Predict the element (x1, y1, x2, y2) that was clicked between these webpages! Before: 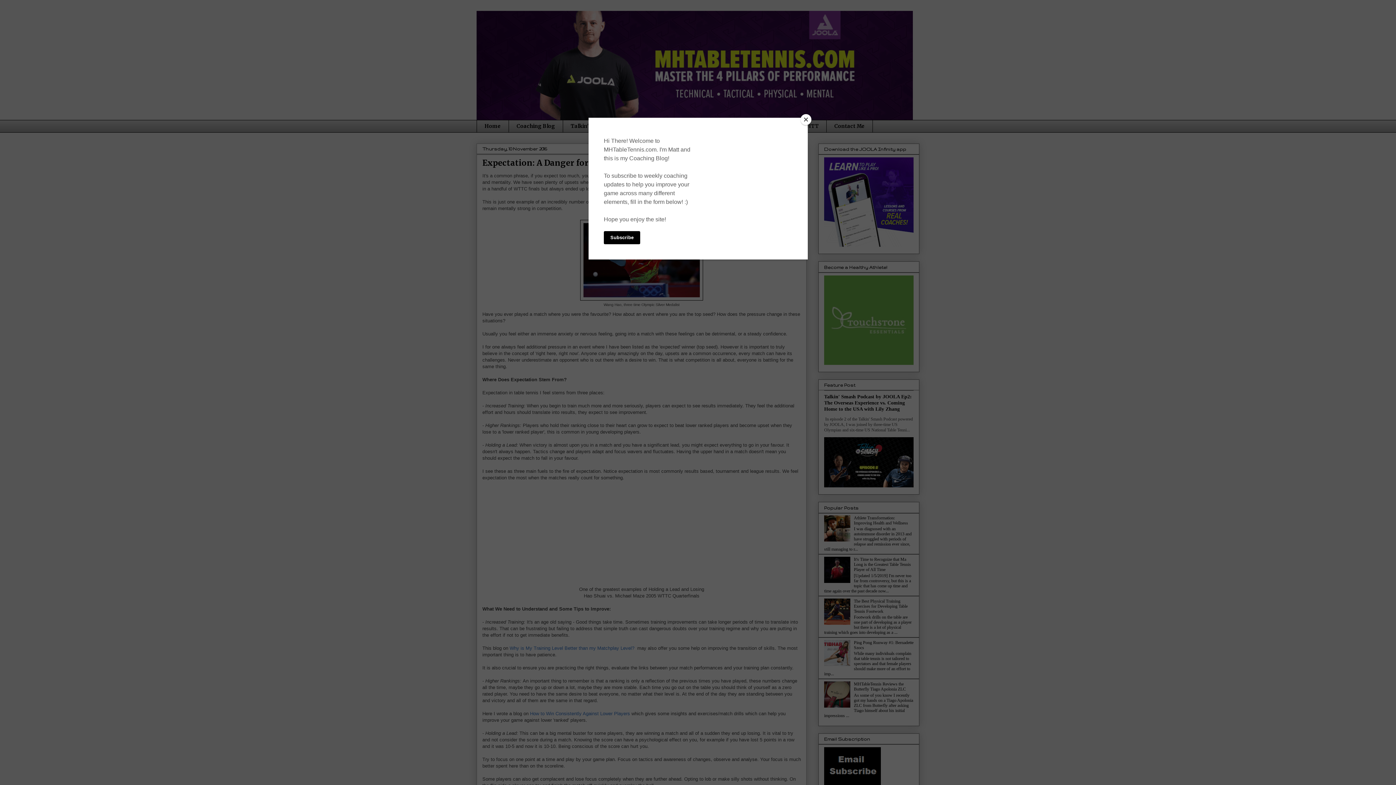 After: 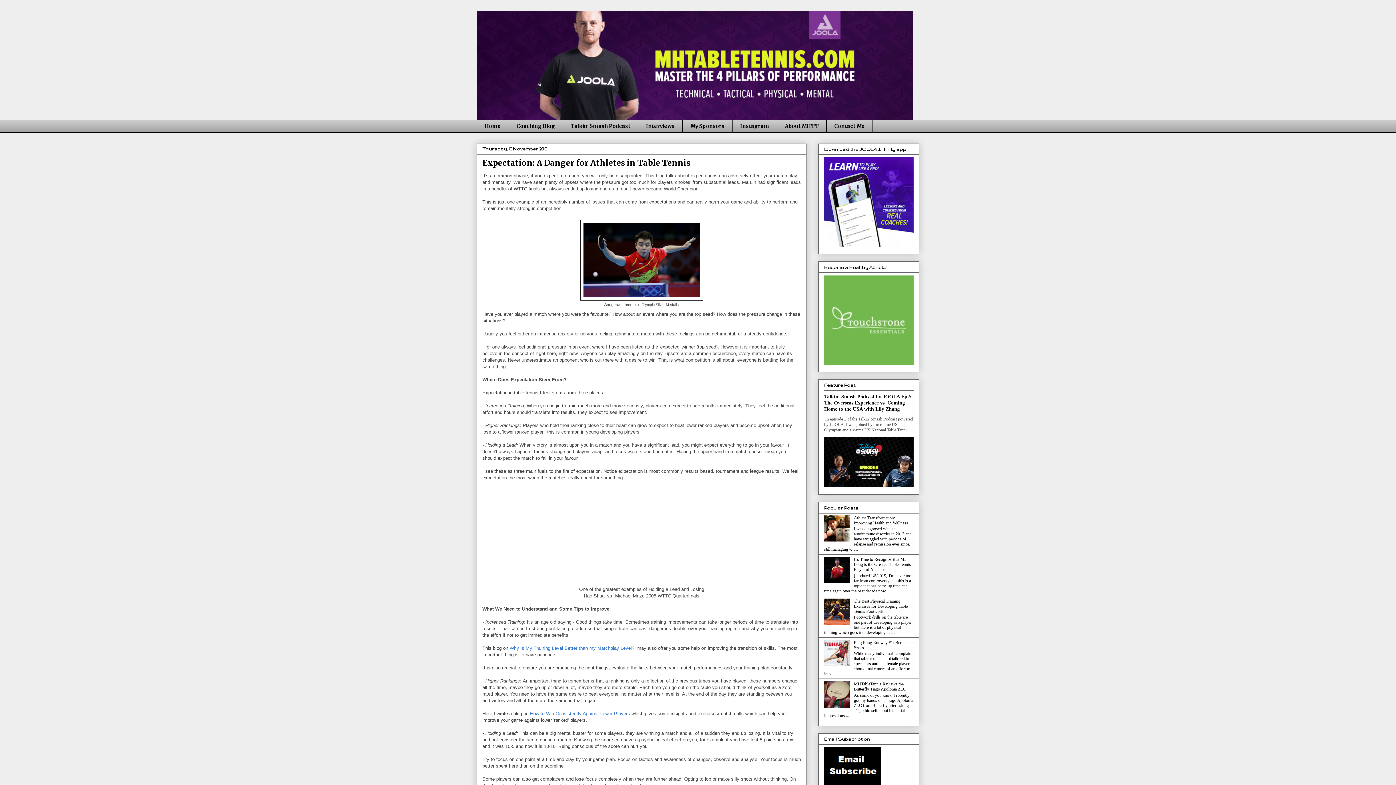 Action: label: Close bbox: (800, 114, 811, 125)